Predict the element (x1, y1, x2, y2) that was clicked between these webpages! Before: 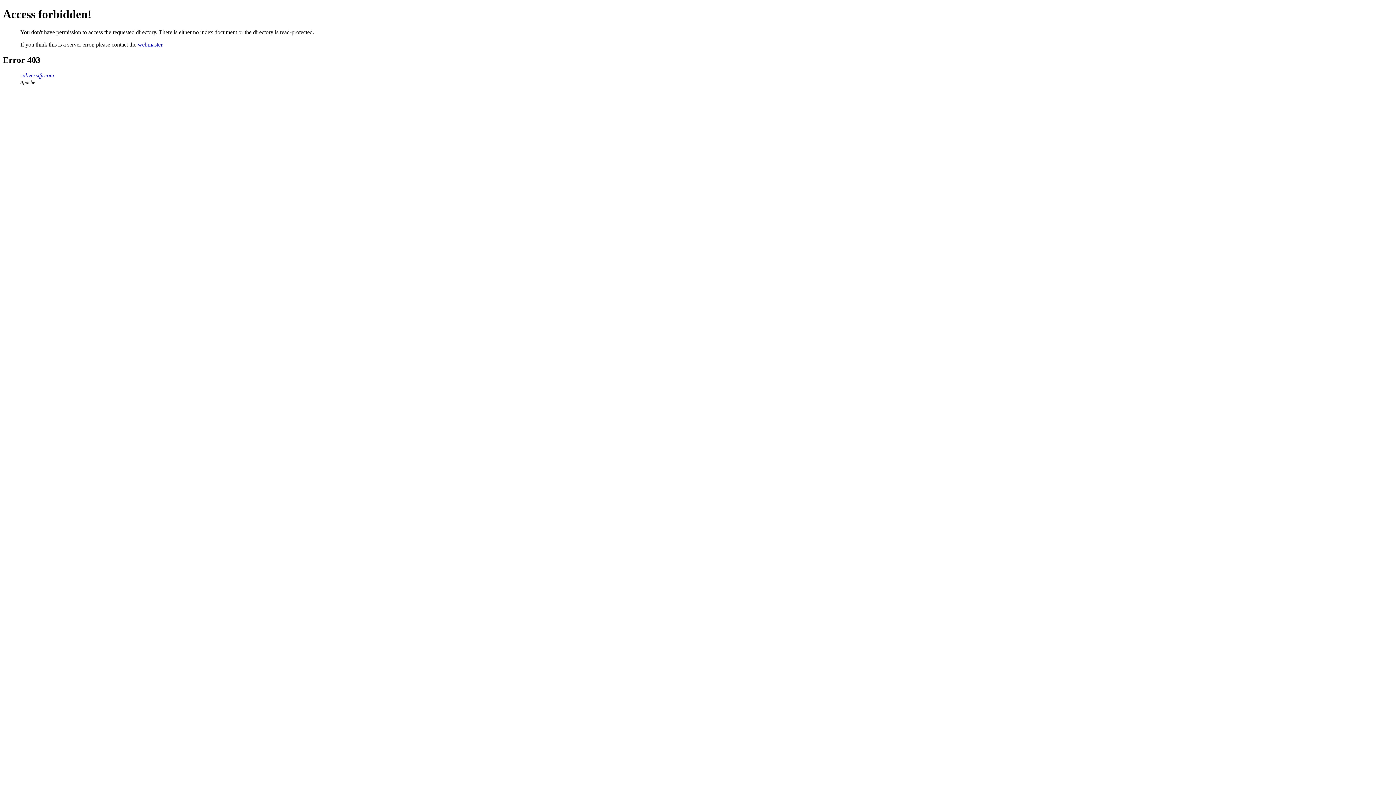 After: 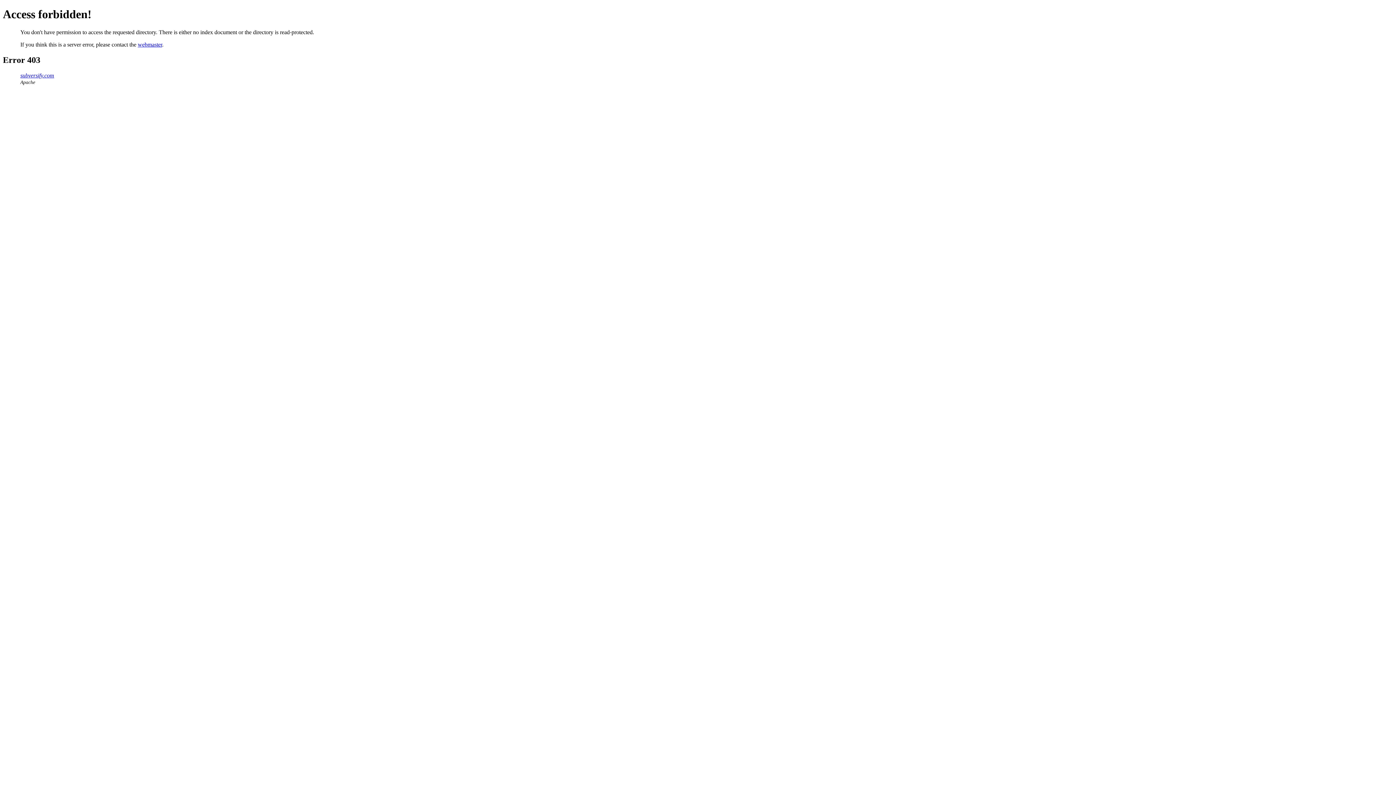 Action: bbox: (137, 41, 162, 47) label: webmaster